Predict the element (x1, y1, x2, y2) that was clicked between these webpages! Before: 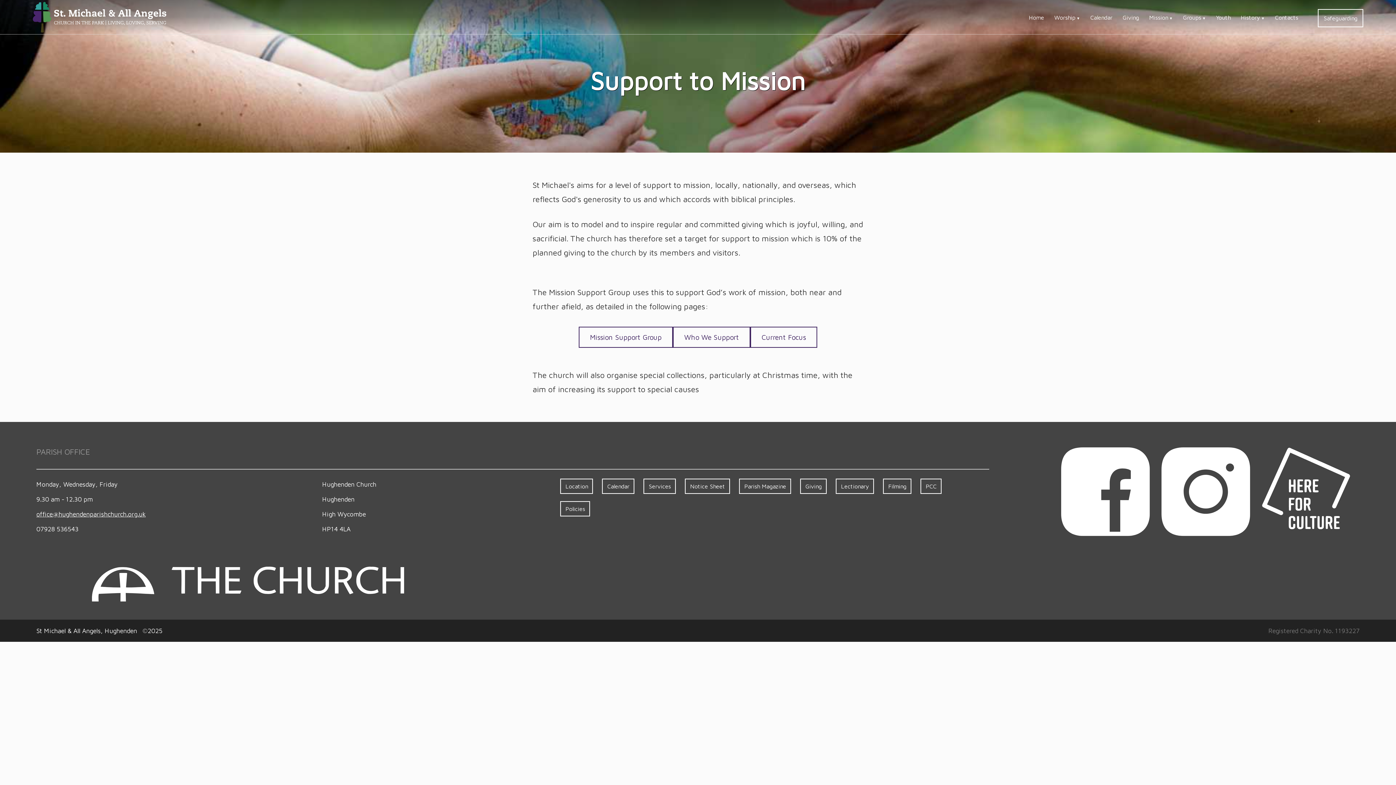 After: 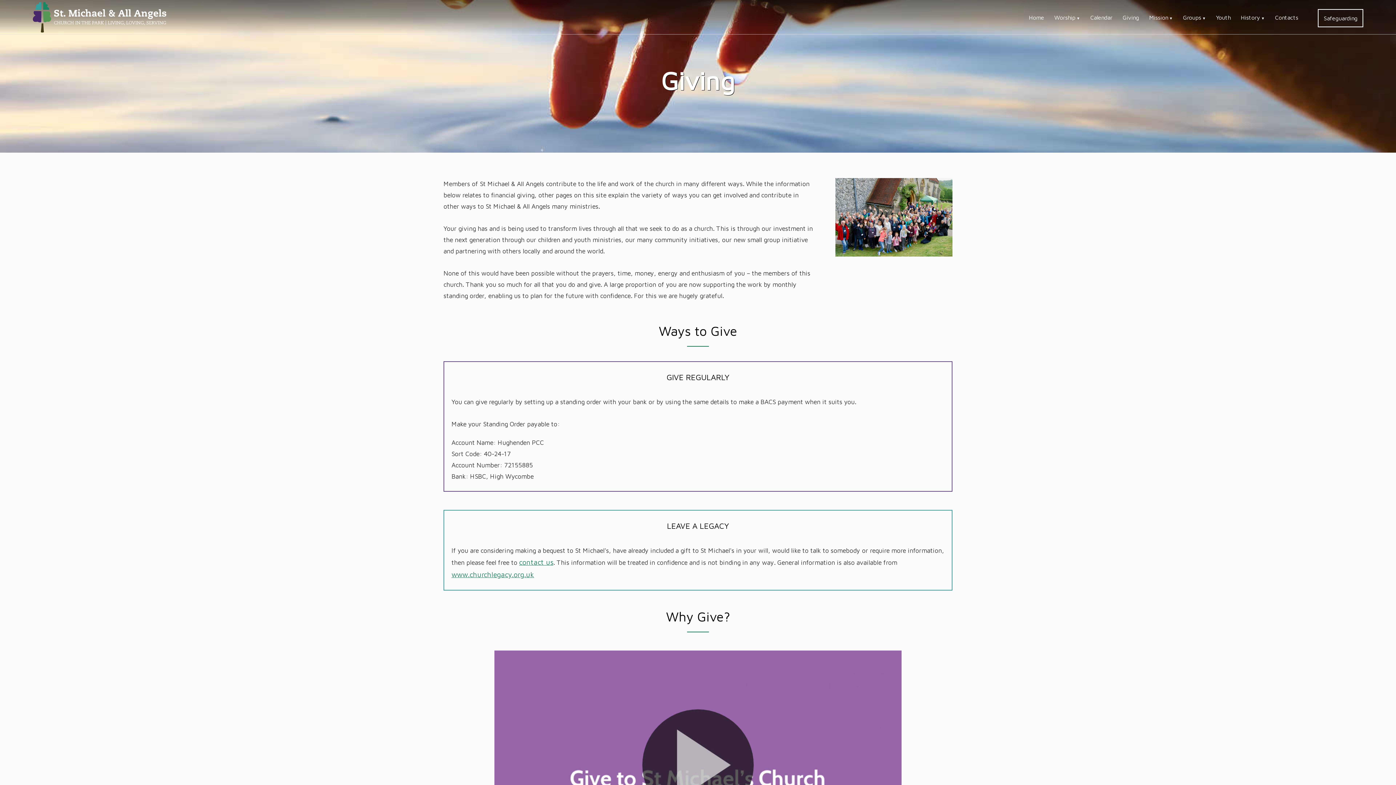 Action: label: Giving bbox: (1117, 9, 1144, 25)